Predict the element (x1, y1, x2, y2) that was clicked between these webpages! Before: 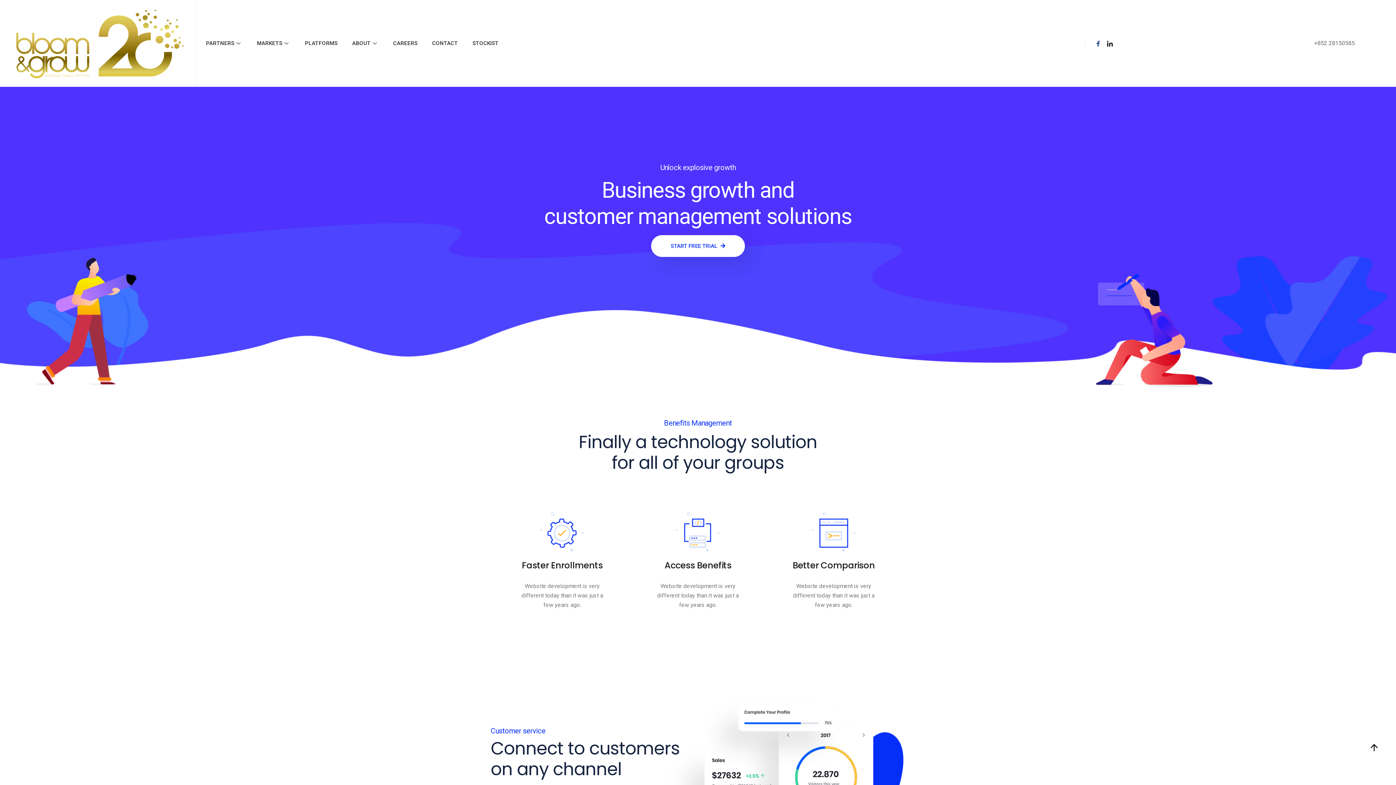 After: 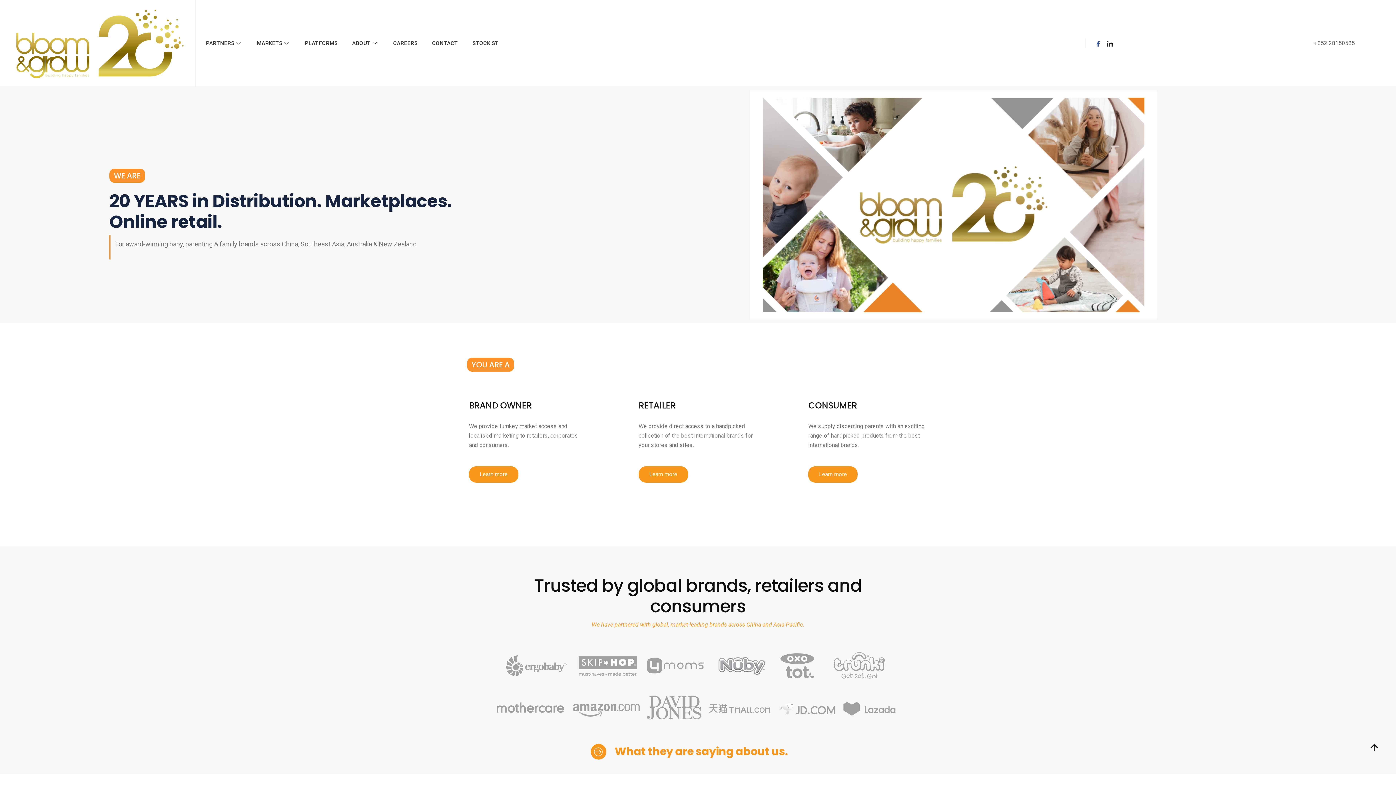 Action: bbox: (14, 0, 184, 86)